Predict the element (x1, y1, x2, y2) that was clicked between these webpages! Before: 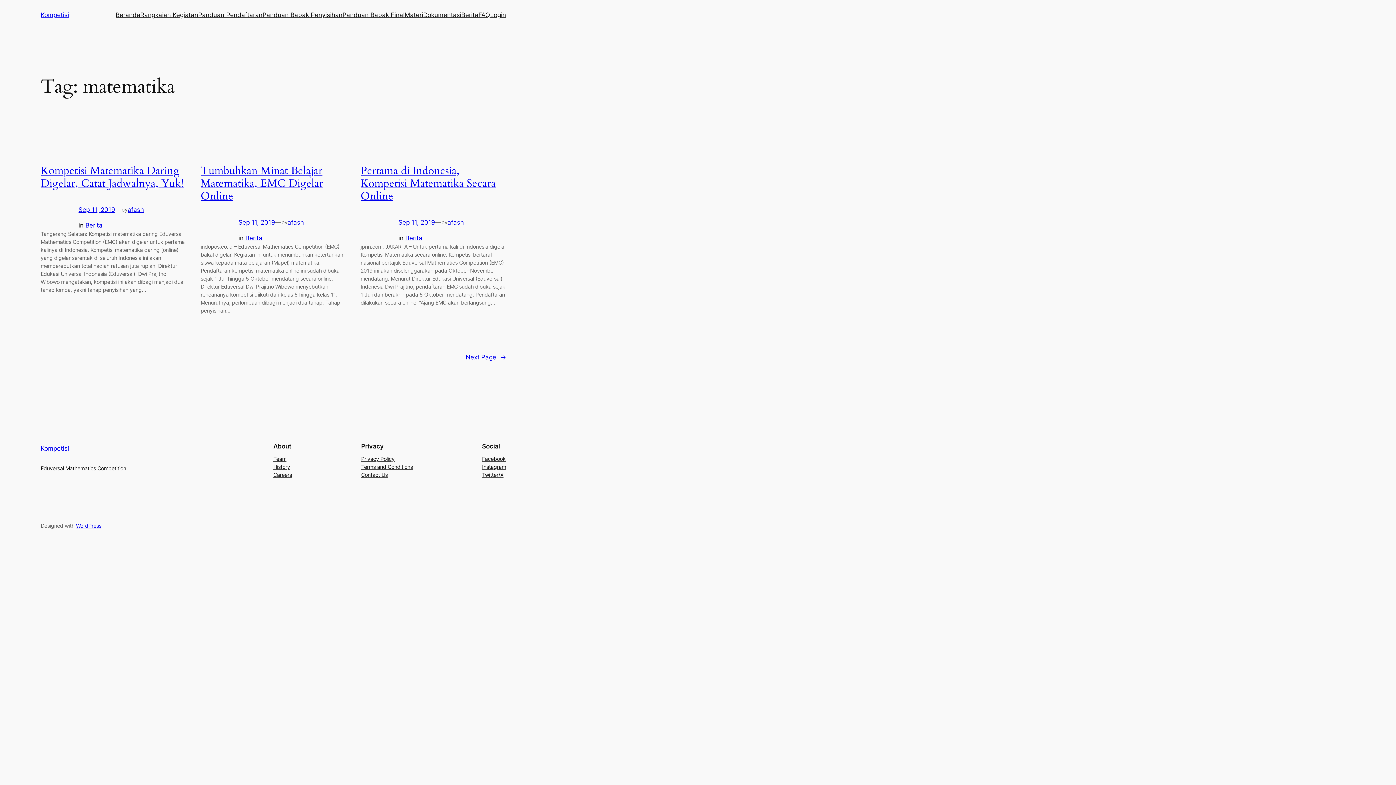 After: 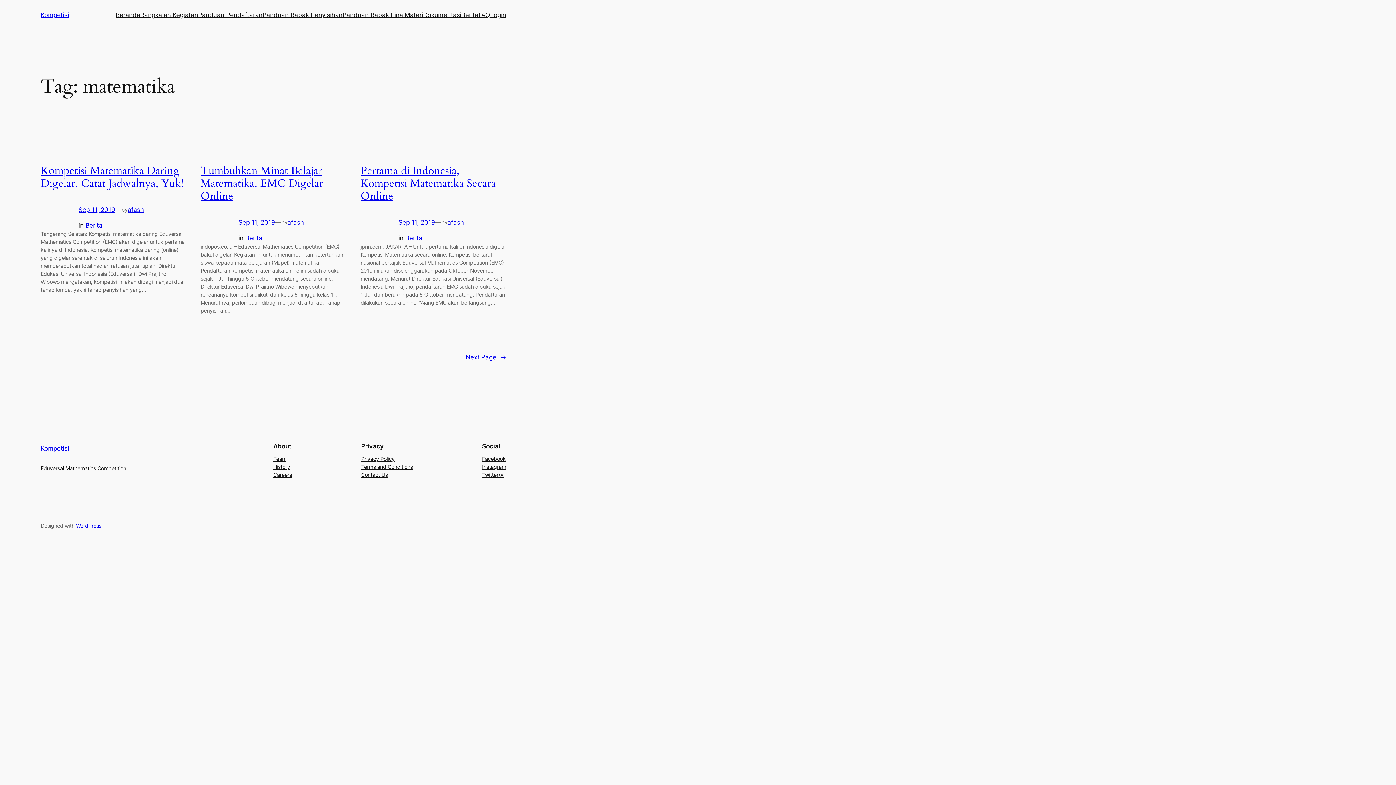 Action: label: Team bbox: (273, 455, 286, 463)